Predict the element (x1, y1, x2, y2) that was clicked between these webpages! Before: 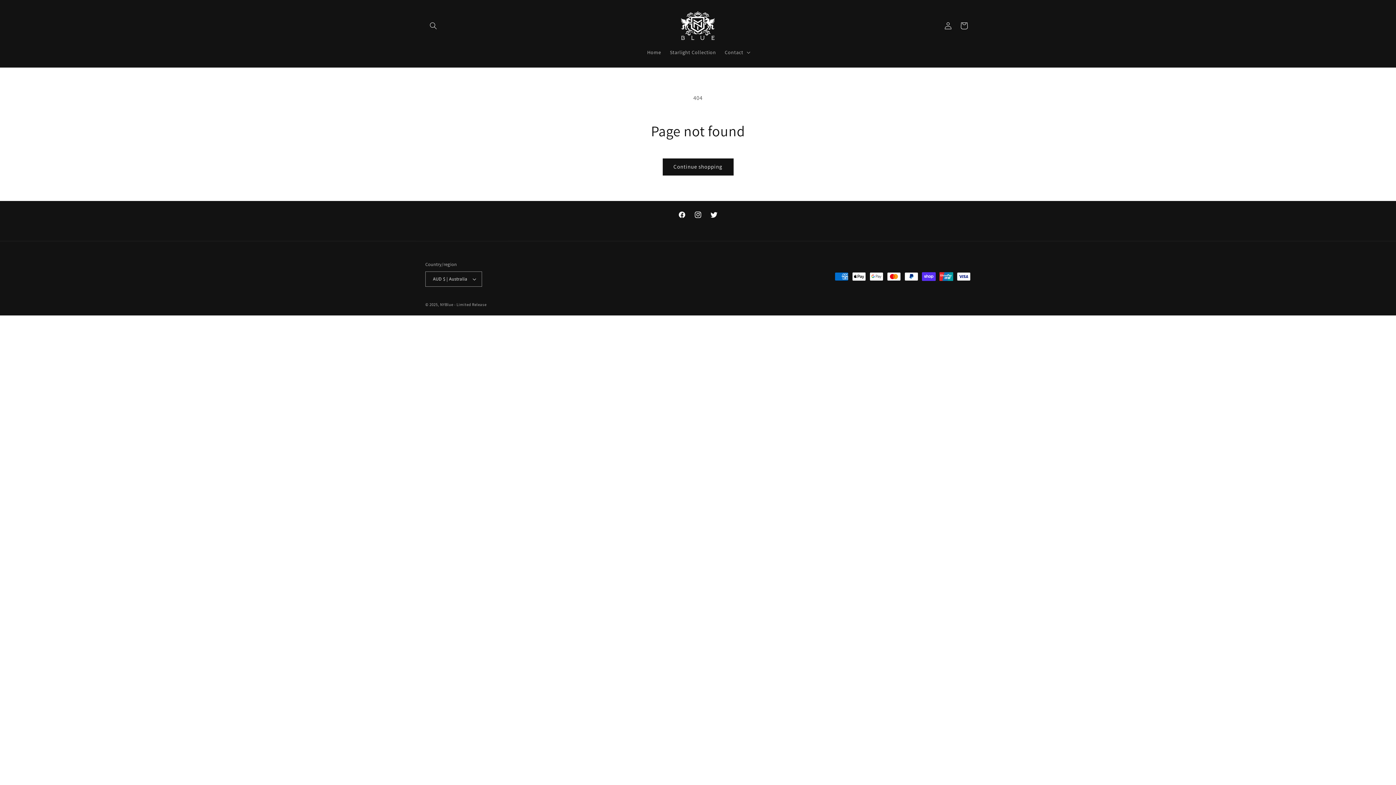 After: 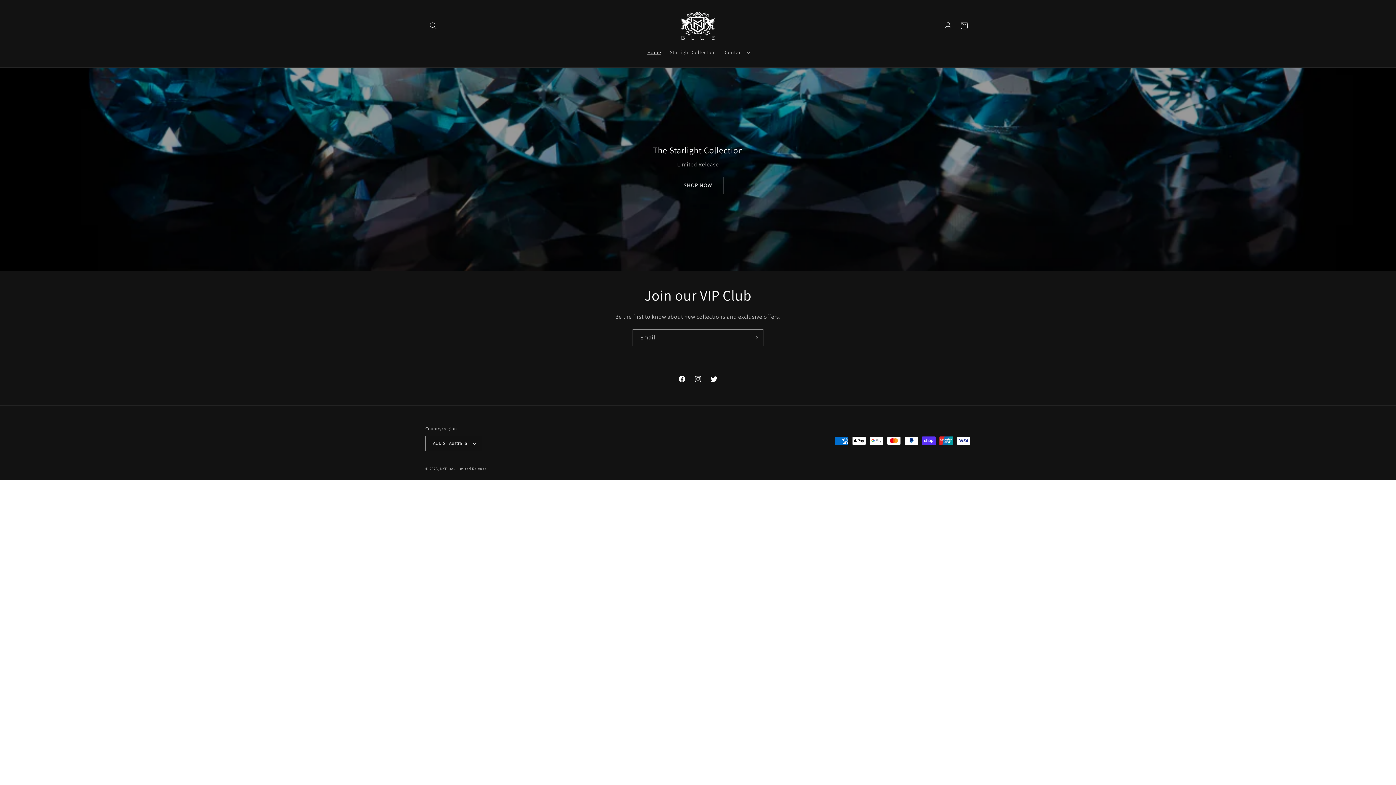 Action: bbox: (642, 44, 665, 59) label: Home